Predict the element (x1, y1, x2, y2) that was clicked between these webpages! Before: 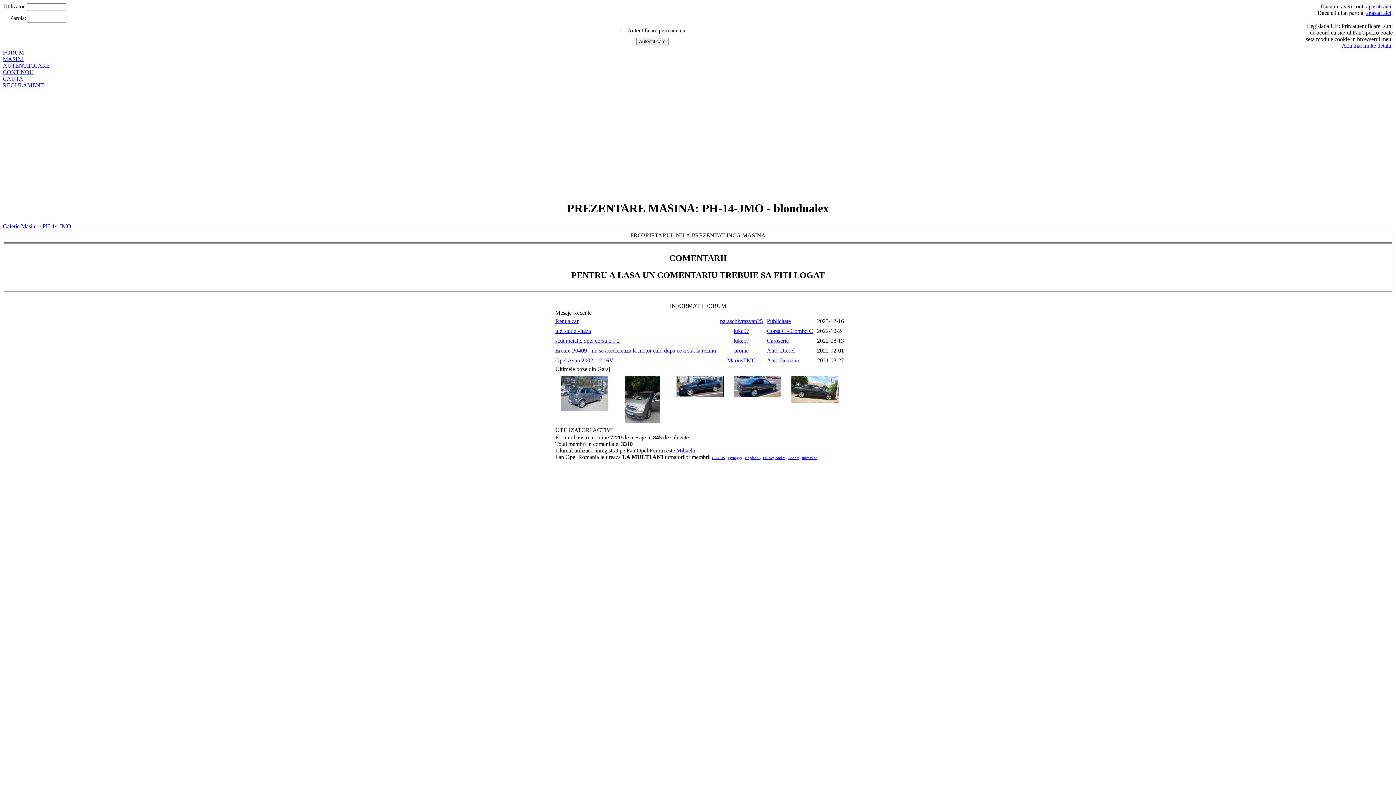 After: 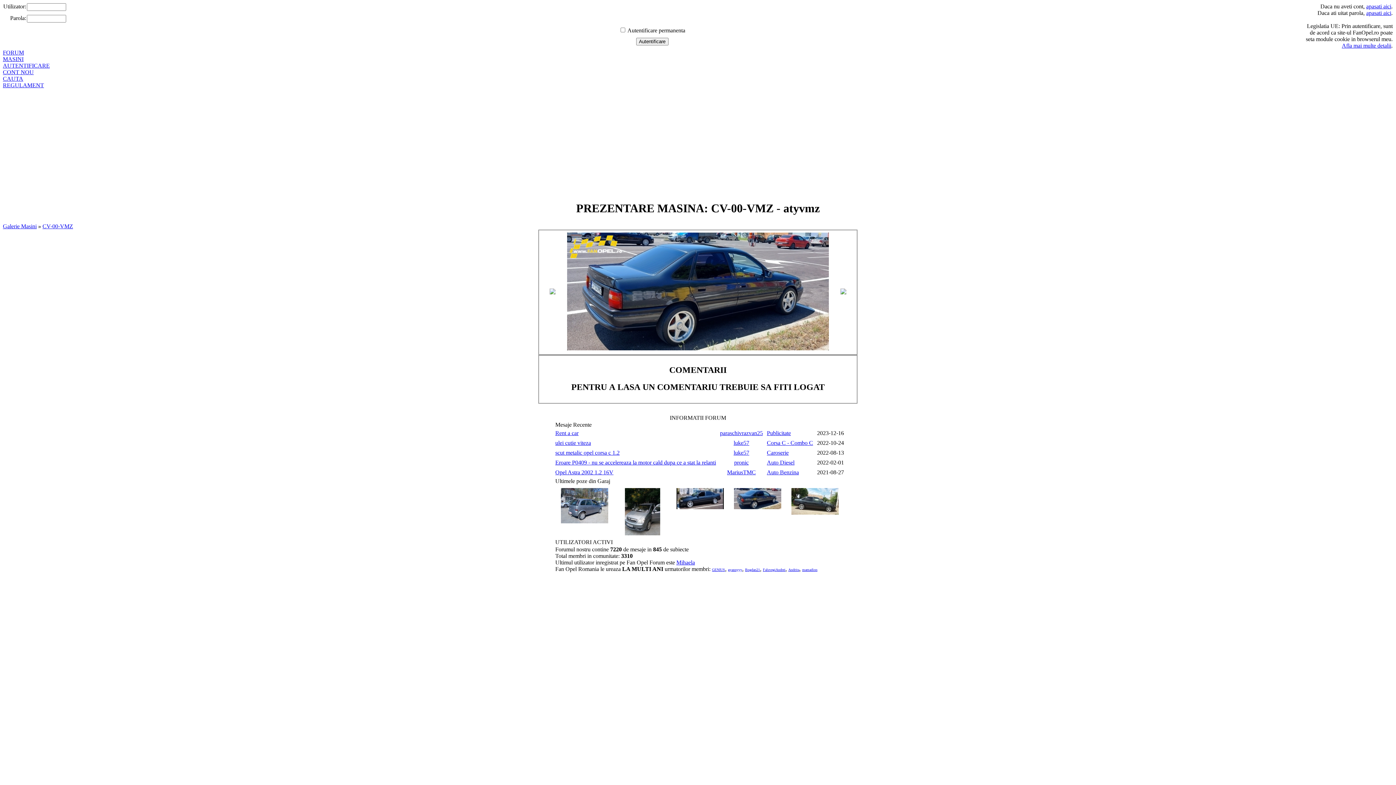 Action: bbox: (732, 394, 783, 400)